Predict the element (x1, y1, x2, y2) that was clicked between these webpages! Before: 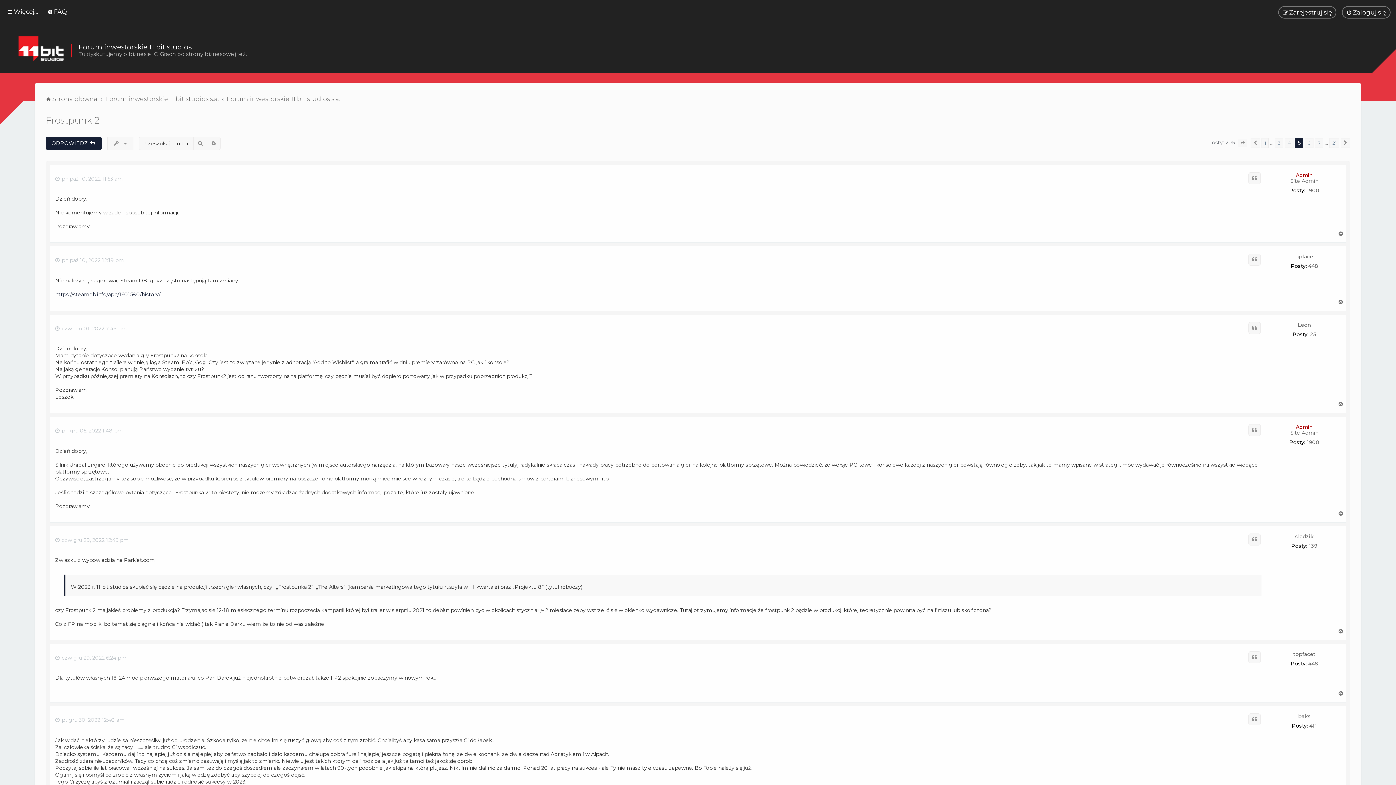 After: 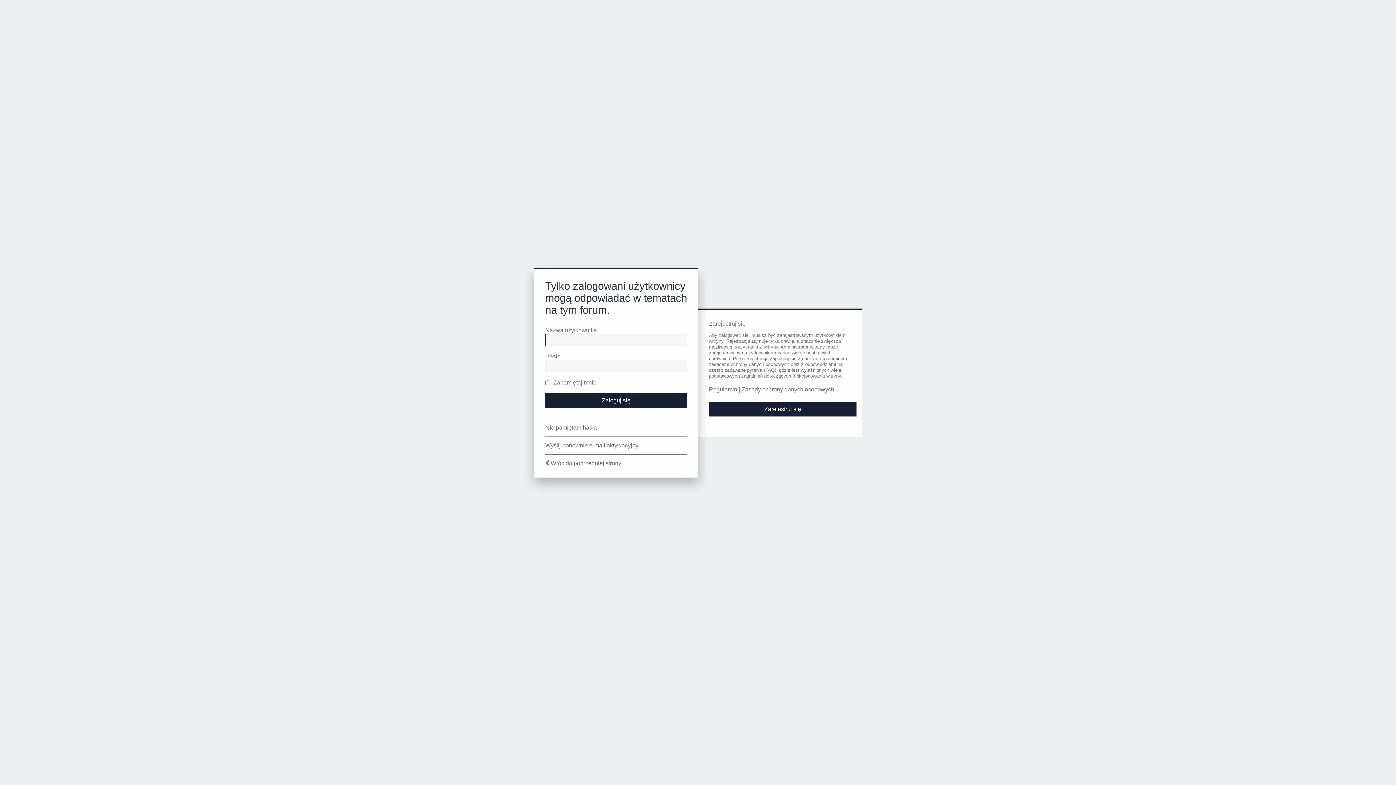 Action: label: ODPOWIEDZ  bbox: (45, 136, 101, 150)